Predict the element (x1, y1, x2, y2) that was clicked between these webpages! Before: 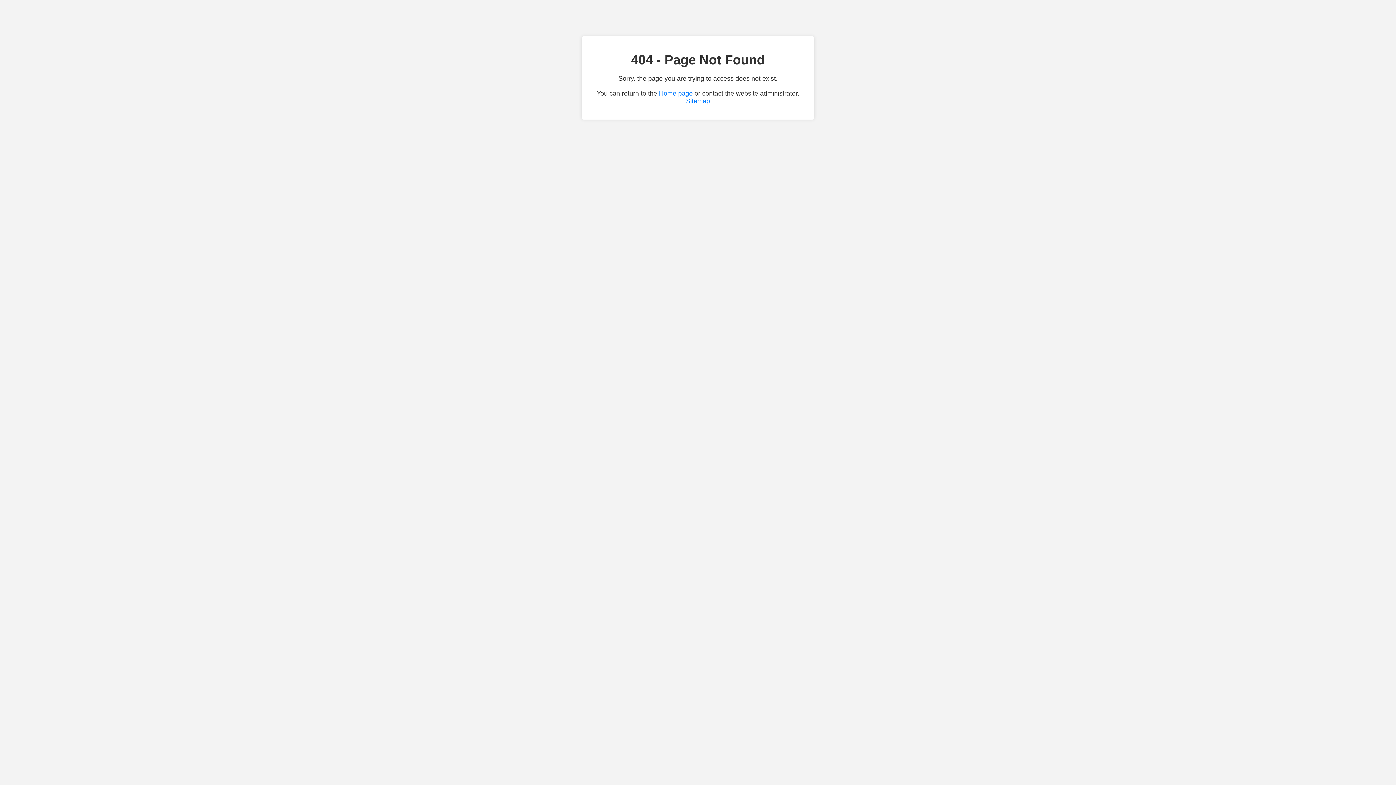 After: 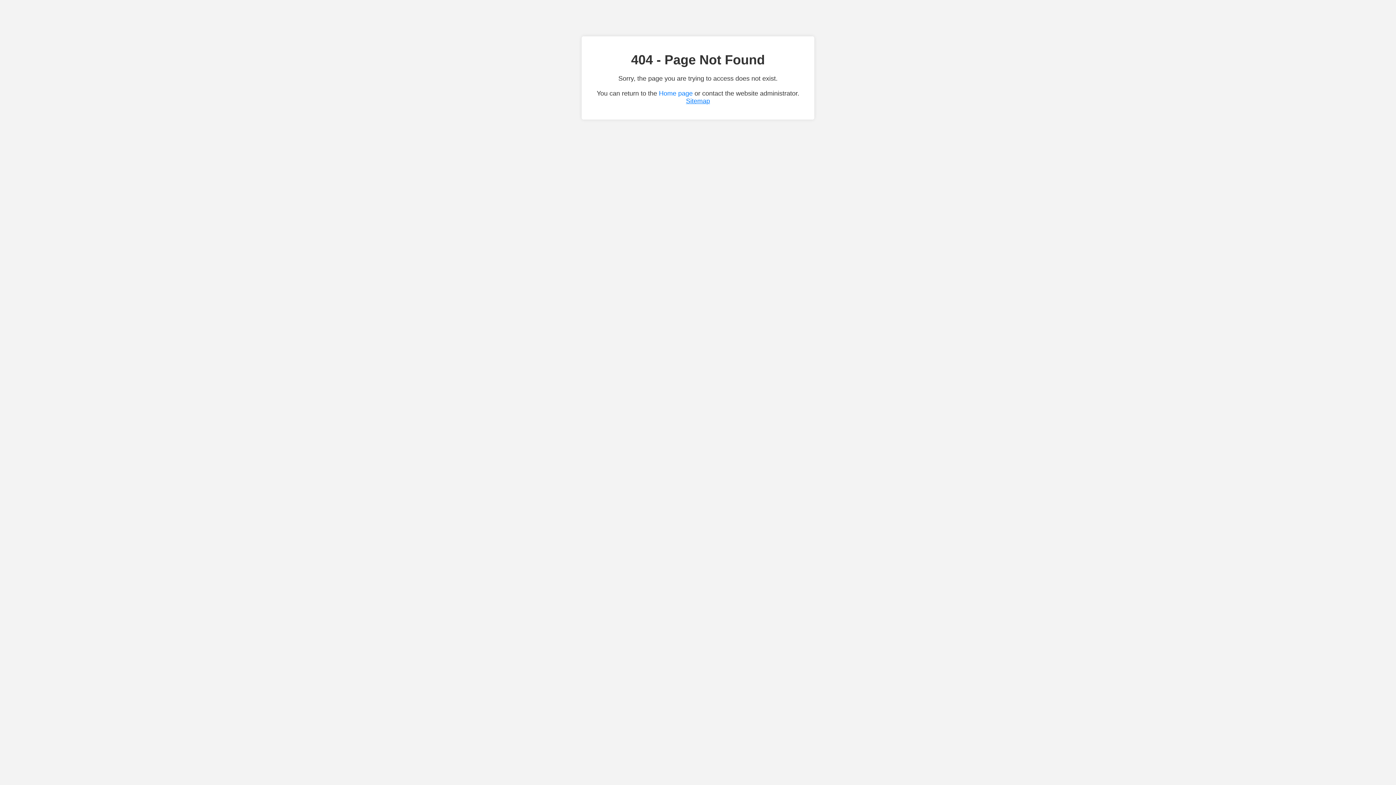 Action: label: Sitemap bbox: (686, 97, 710, 104)